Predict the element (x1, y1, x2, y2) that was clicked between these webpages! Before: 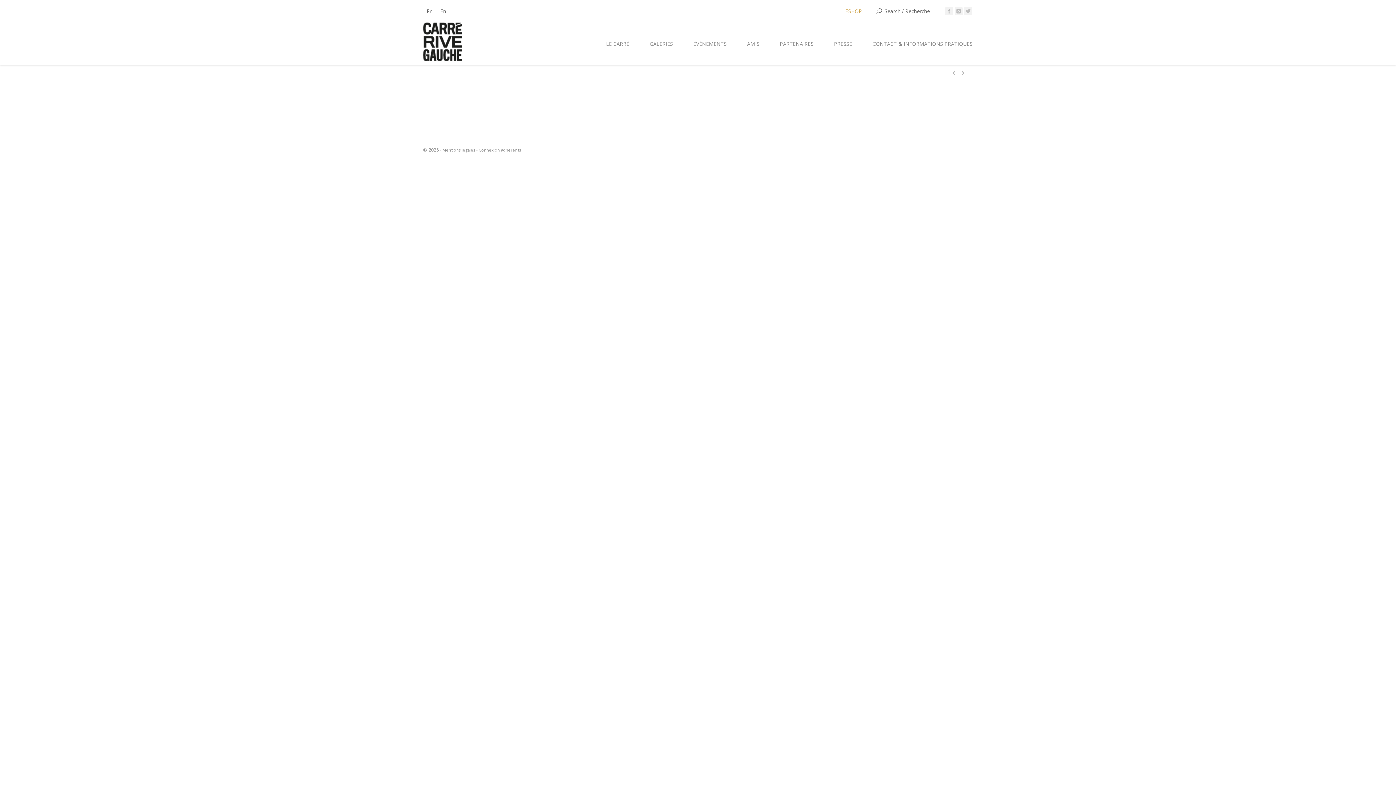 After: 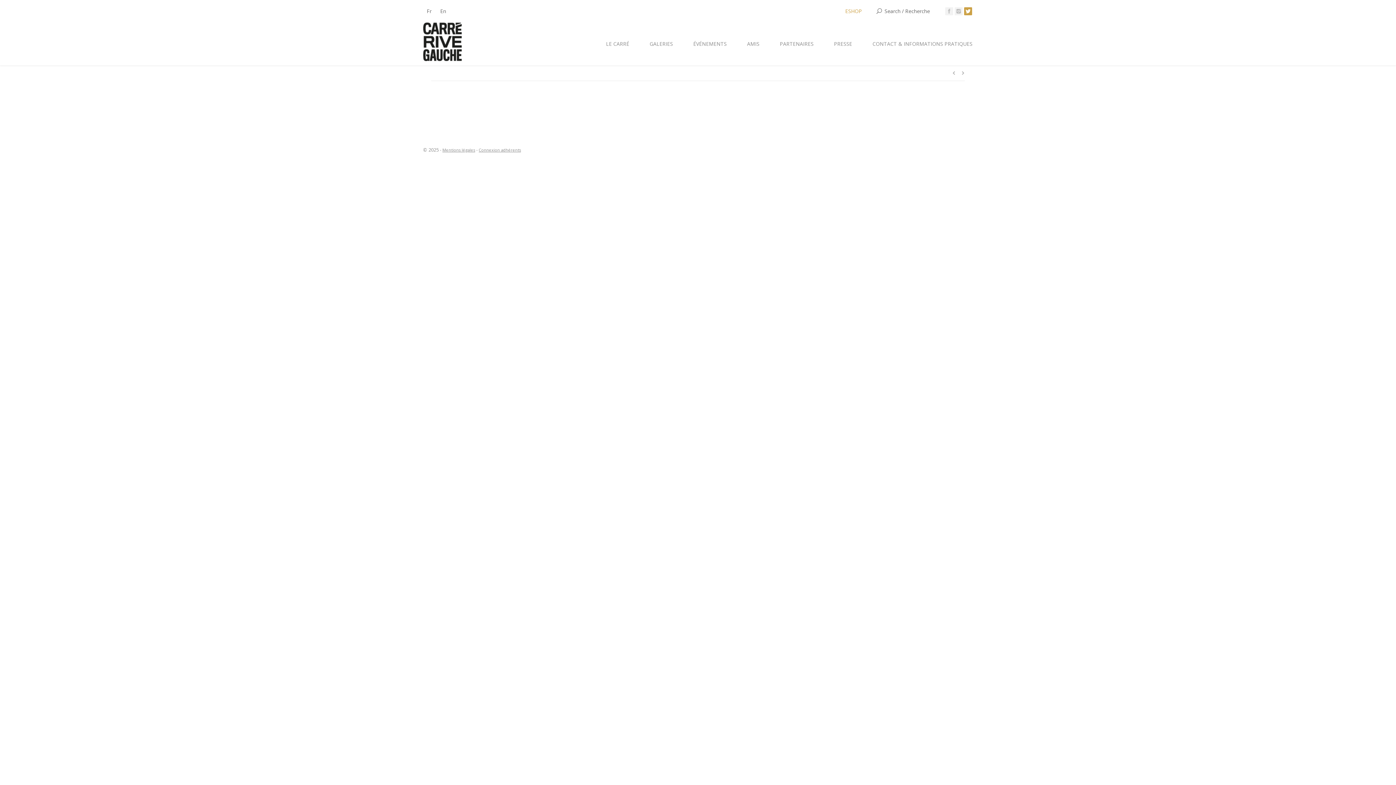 Action: bbox: (964, 7, 972, 15)